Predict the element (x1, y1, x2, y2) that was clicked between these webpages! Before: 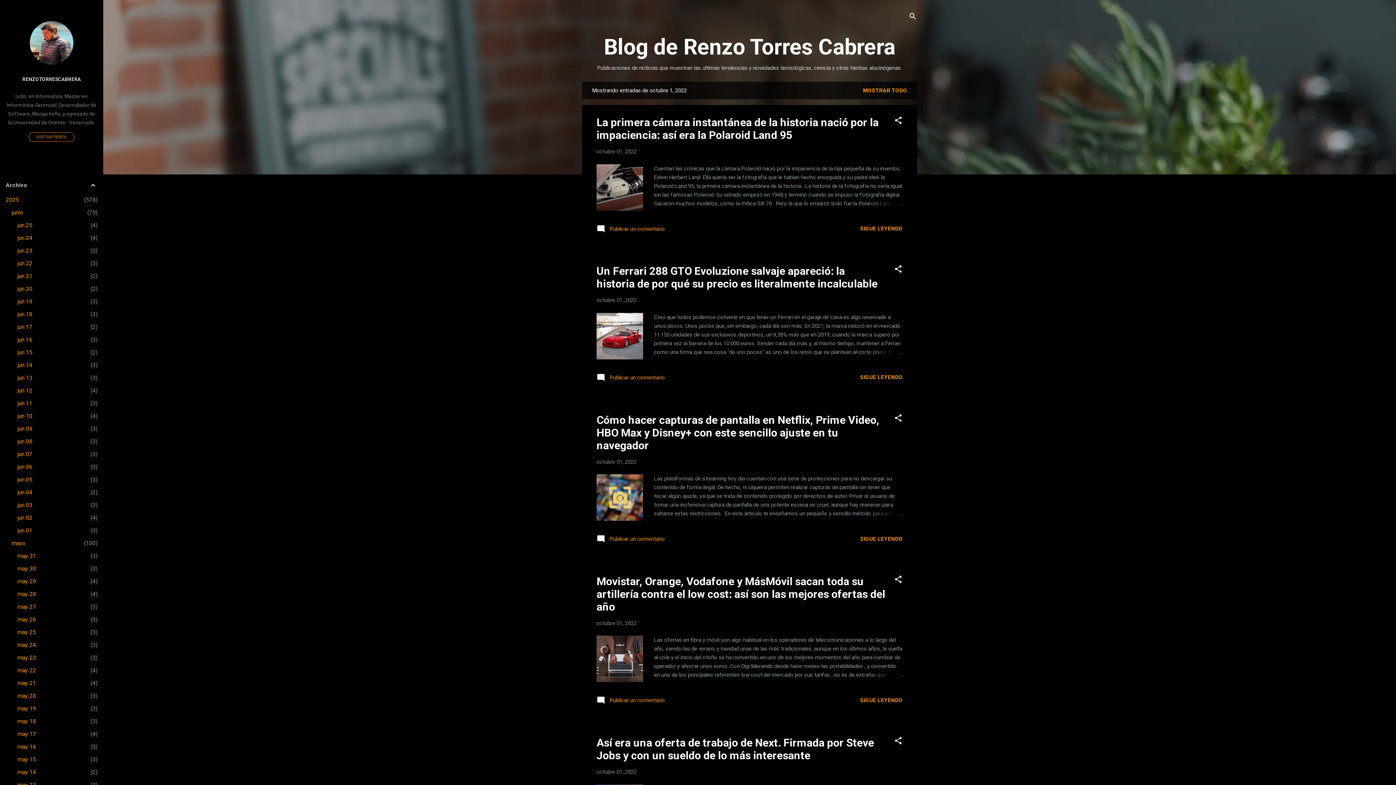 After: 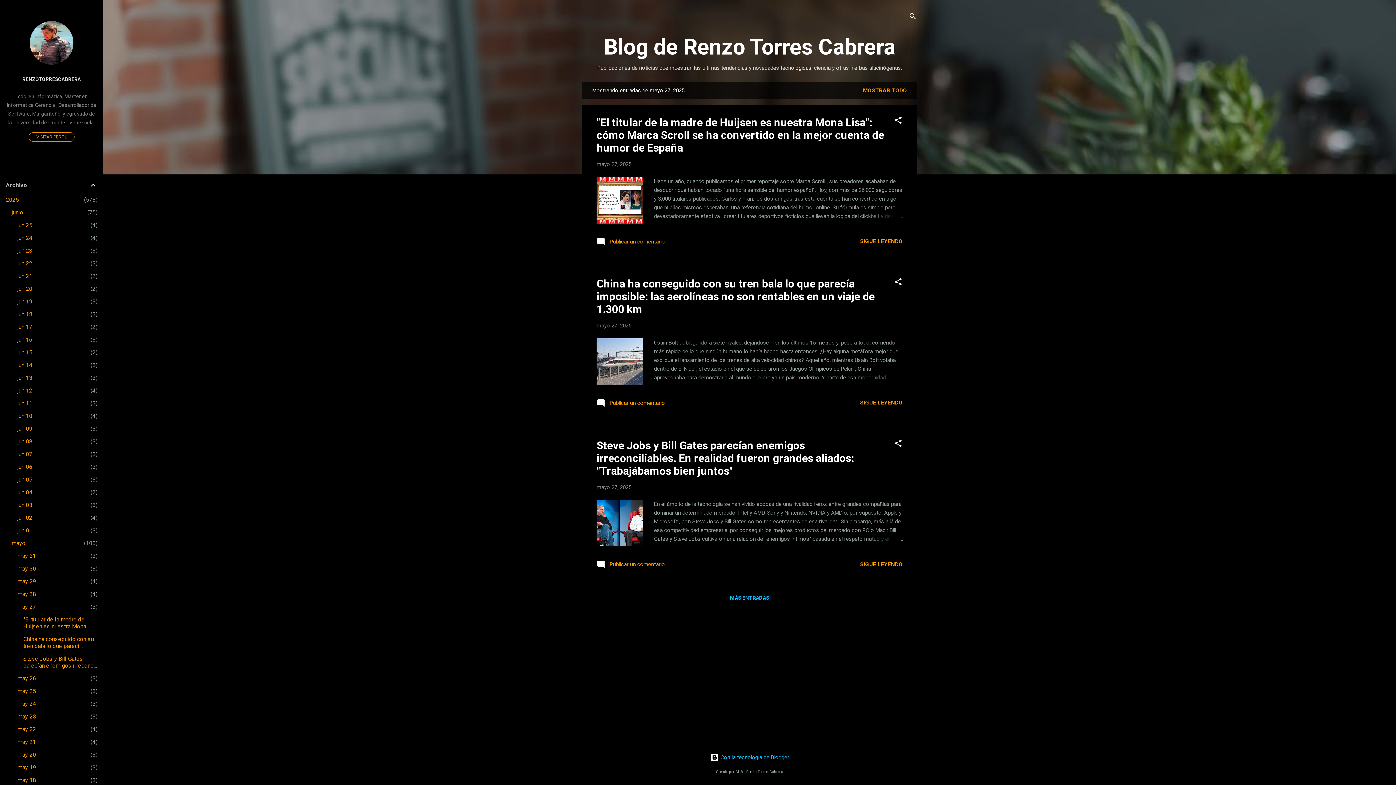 Action: label: may 27
3 bbox: (17, 603, 36, 610)